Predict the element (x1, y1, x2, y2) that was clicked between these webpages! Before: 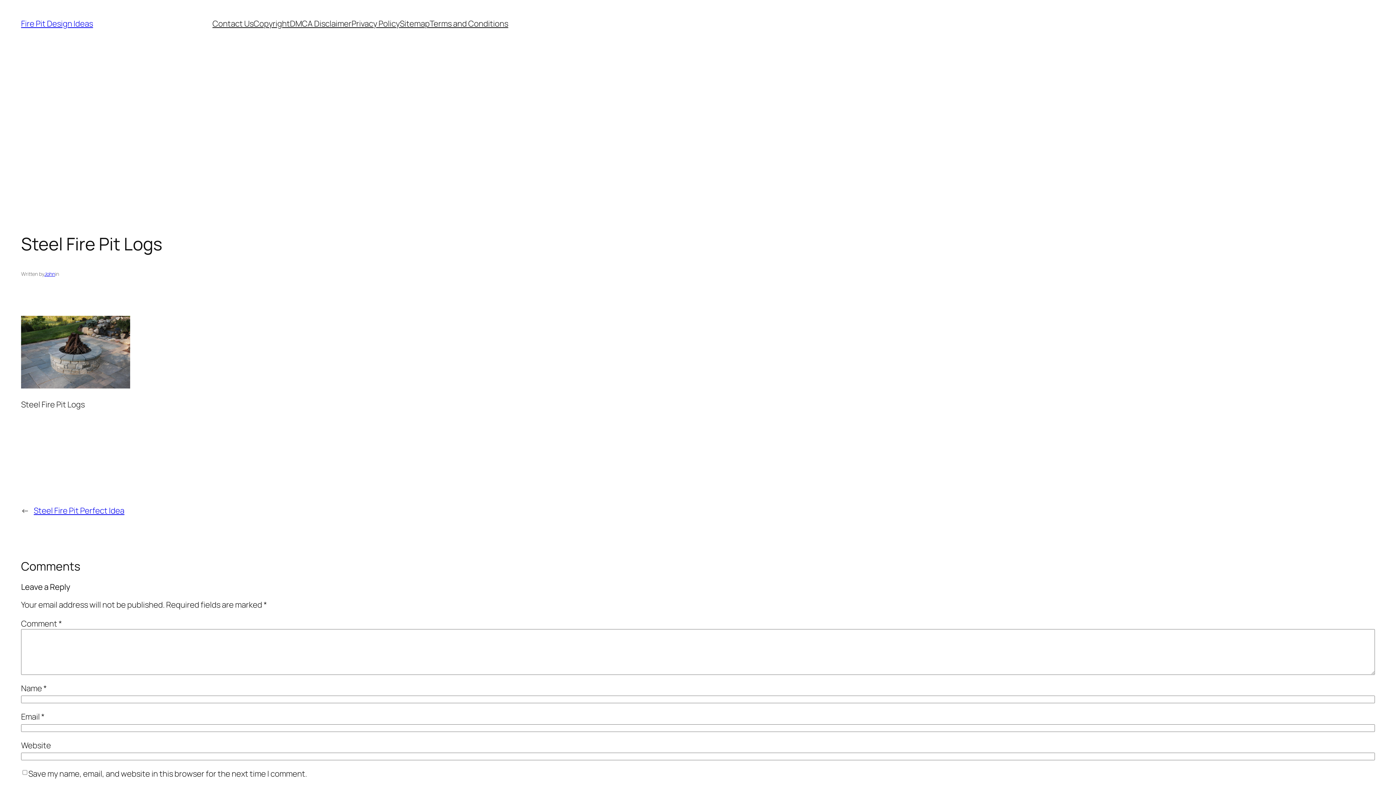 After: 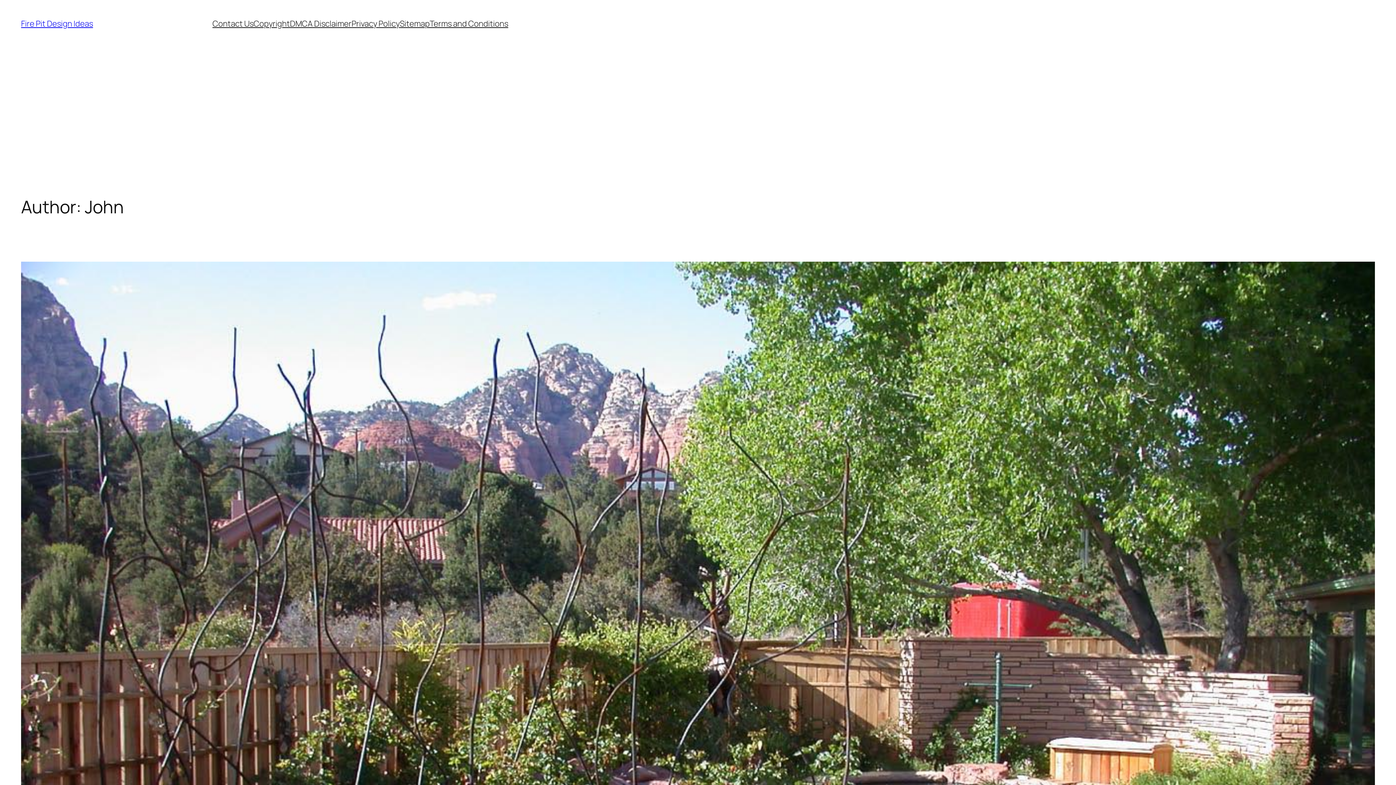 Action: label: John bbox: (44, 270, 55, 277)